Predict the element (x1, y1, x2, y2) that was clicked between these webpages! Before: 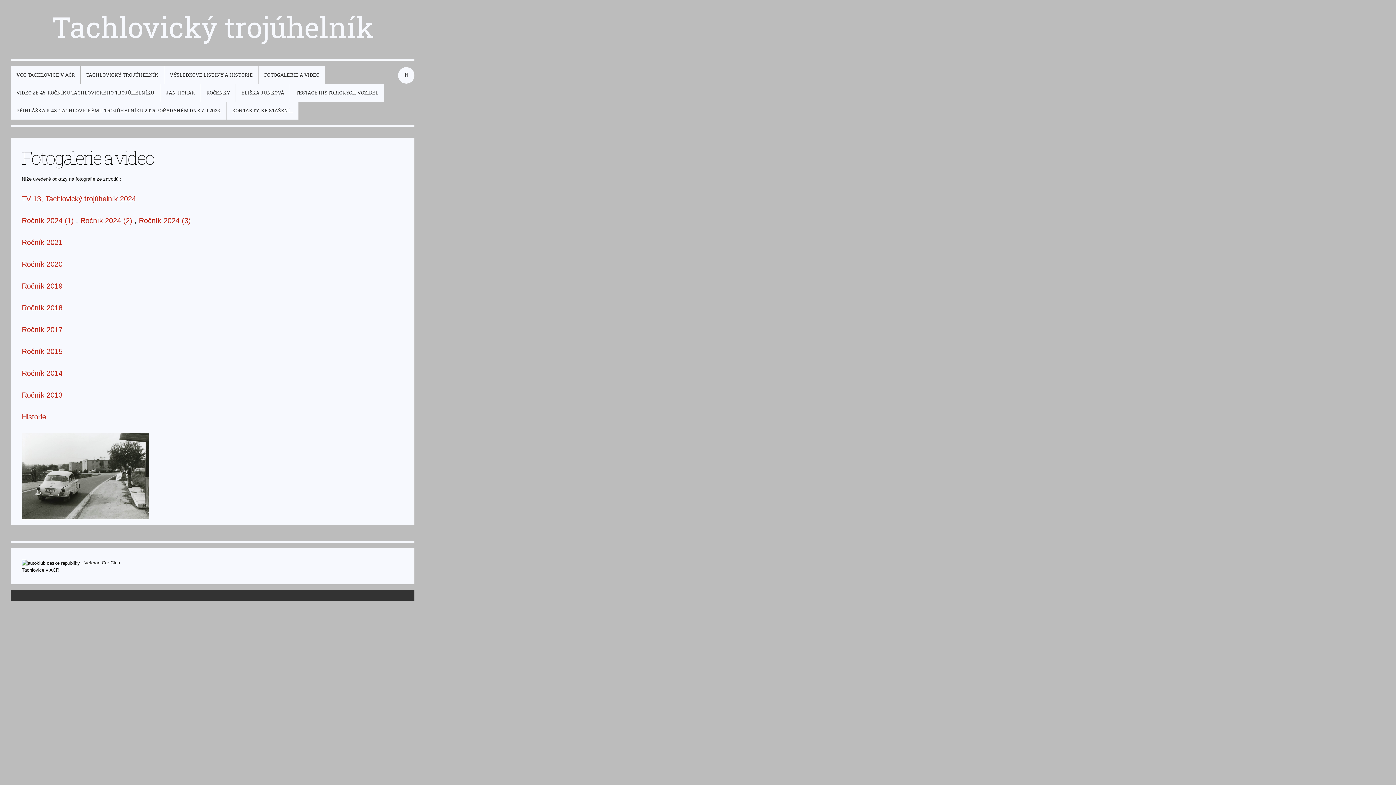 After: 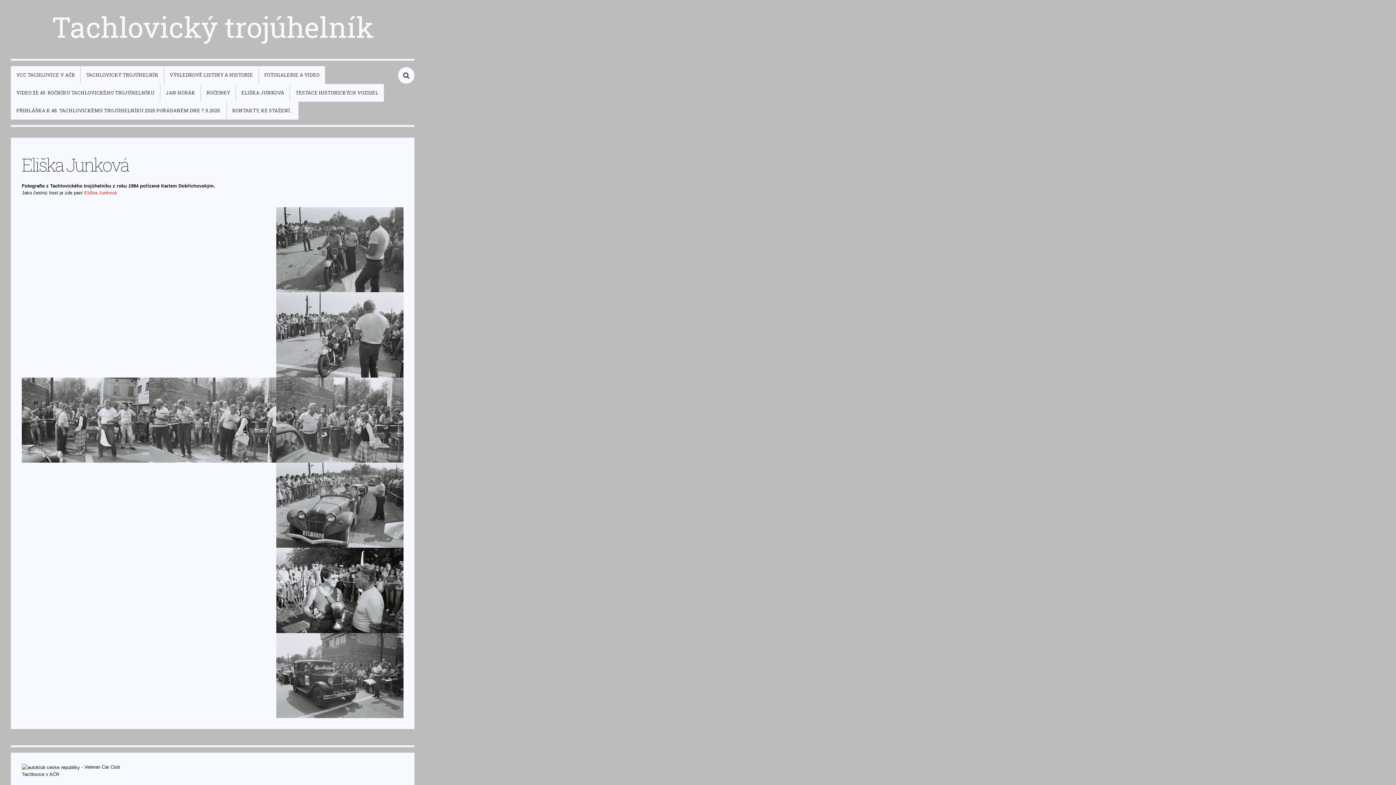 Action: bbox: (236, 84, 289, 101) label: ELIŠKA JUNKOVÁ